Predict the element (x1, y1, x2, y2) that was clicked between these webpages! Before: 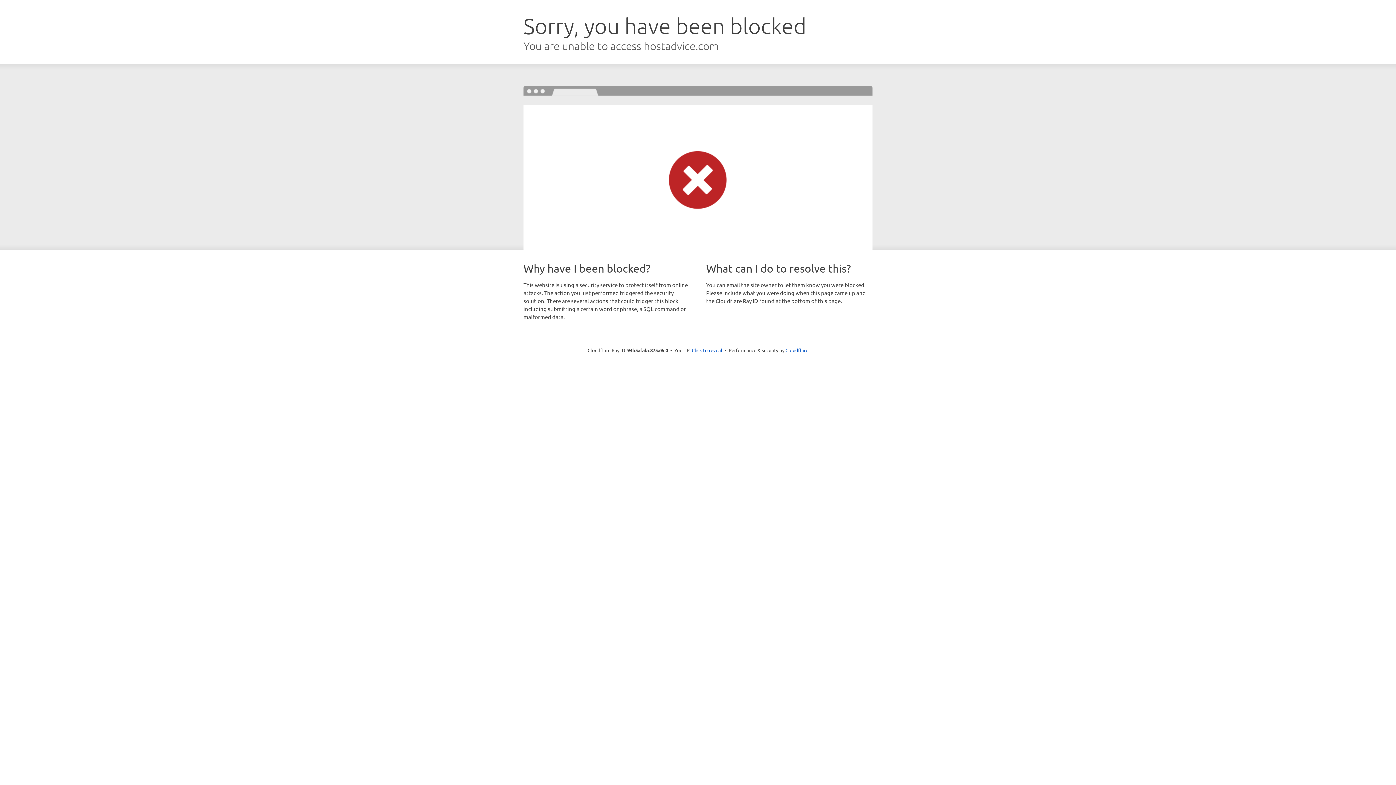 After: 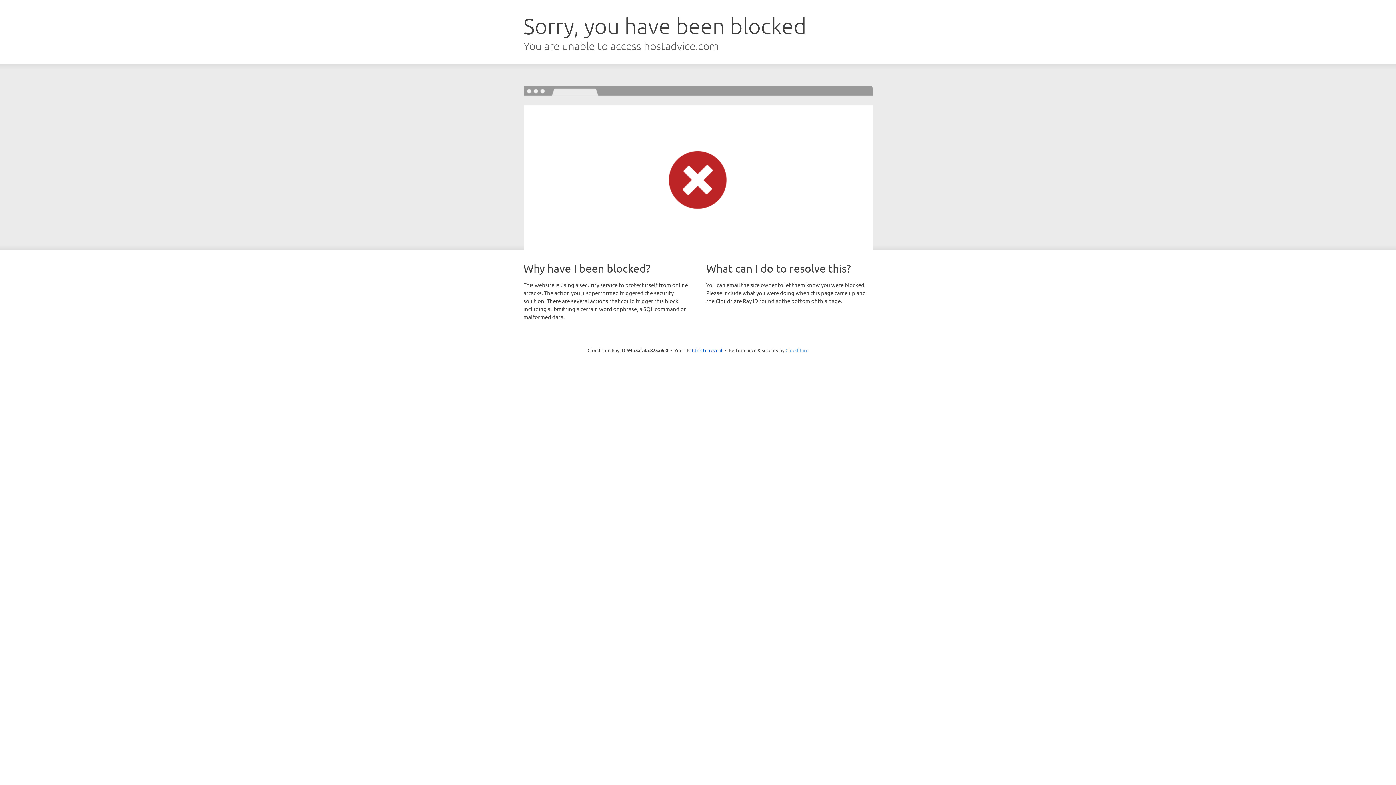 Action: bbox: (785, 347, 808, 353) label: Cloudflare